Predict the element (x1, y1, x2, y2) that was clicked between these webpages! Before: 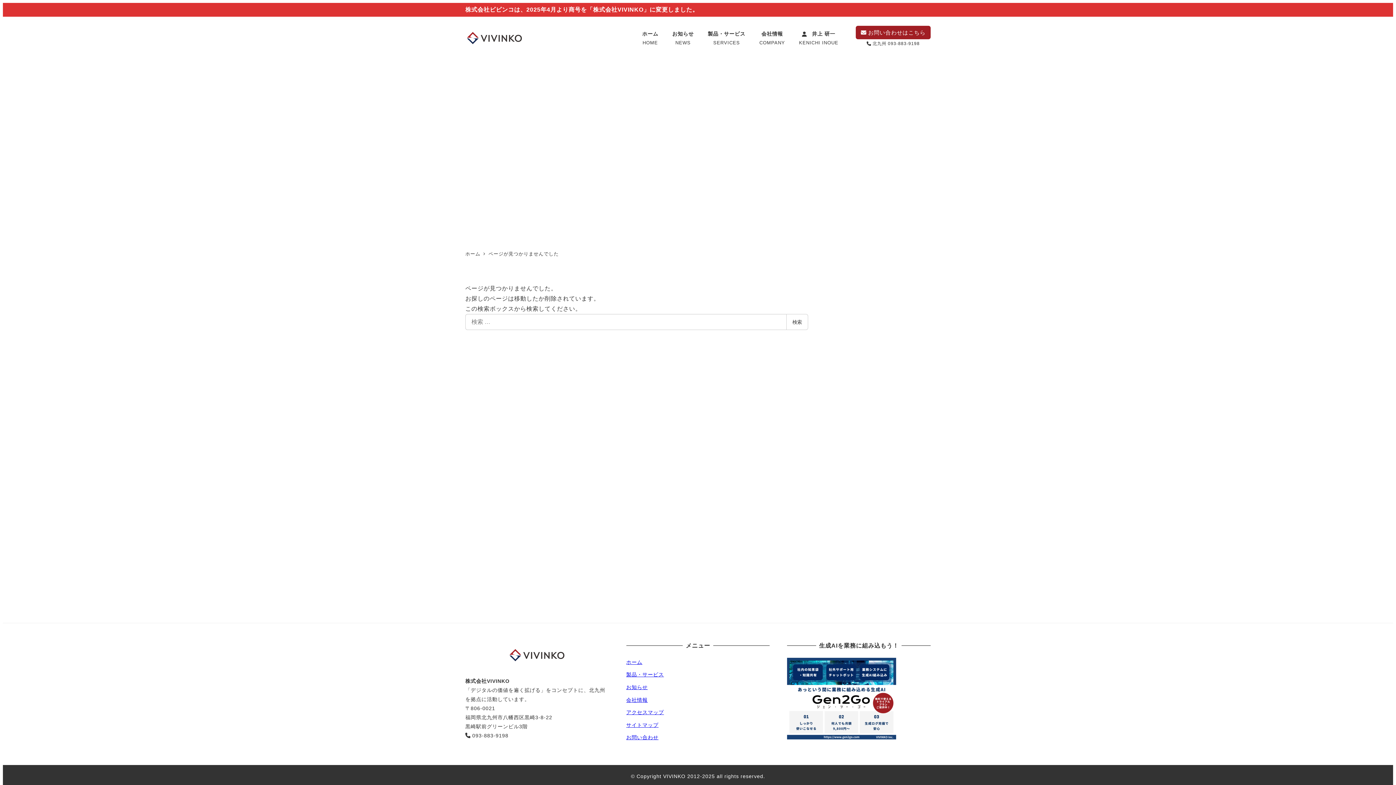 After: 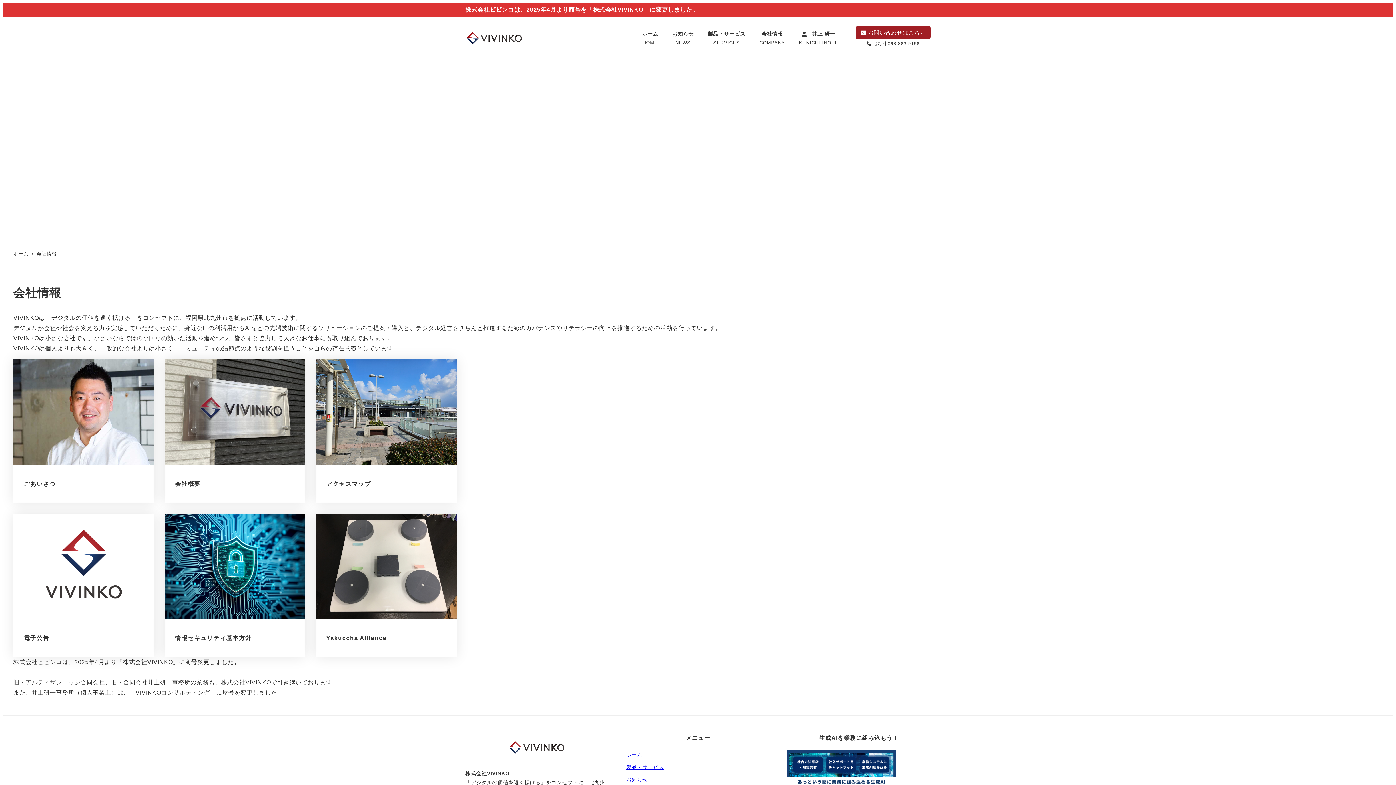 Action: bbox: (626, 697, 647, 703) label: 会社情報